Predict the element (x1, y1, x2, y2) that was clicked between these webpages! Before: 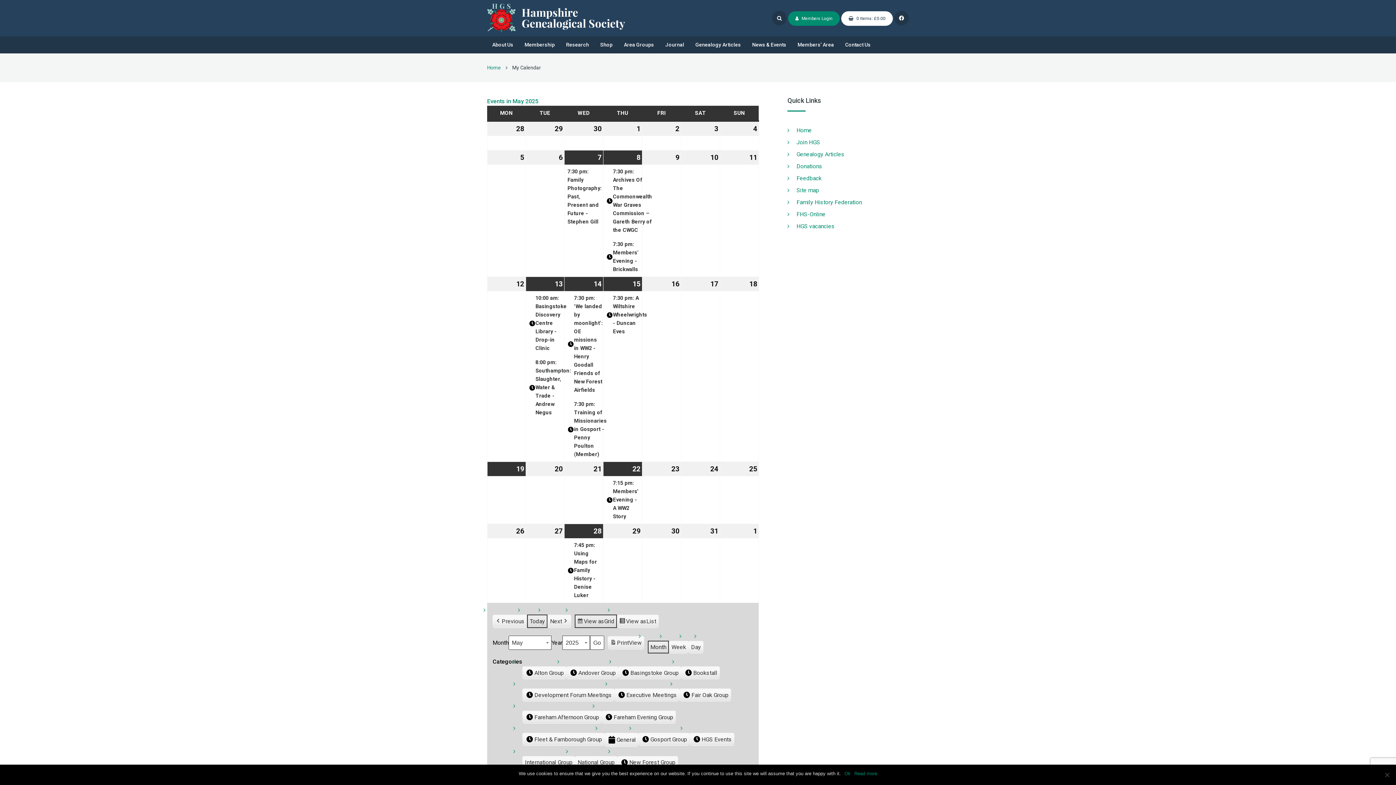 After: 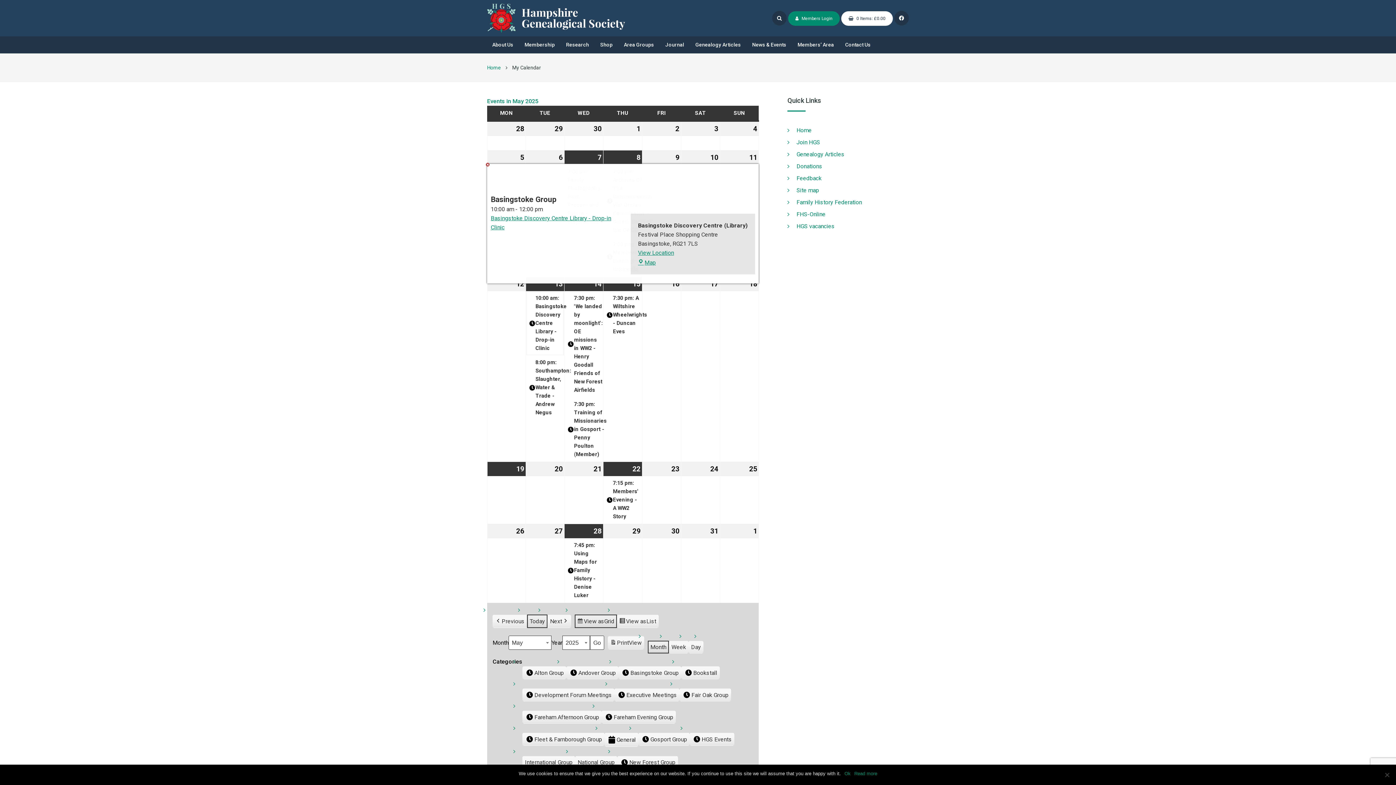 Action: label: 10:00 am: Basingstoke Discovery Centre Library - Drop-in Clinic bbox: (526, 291, 564, 355)